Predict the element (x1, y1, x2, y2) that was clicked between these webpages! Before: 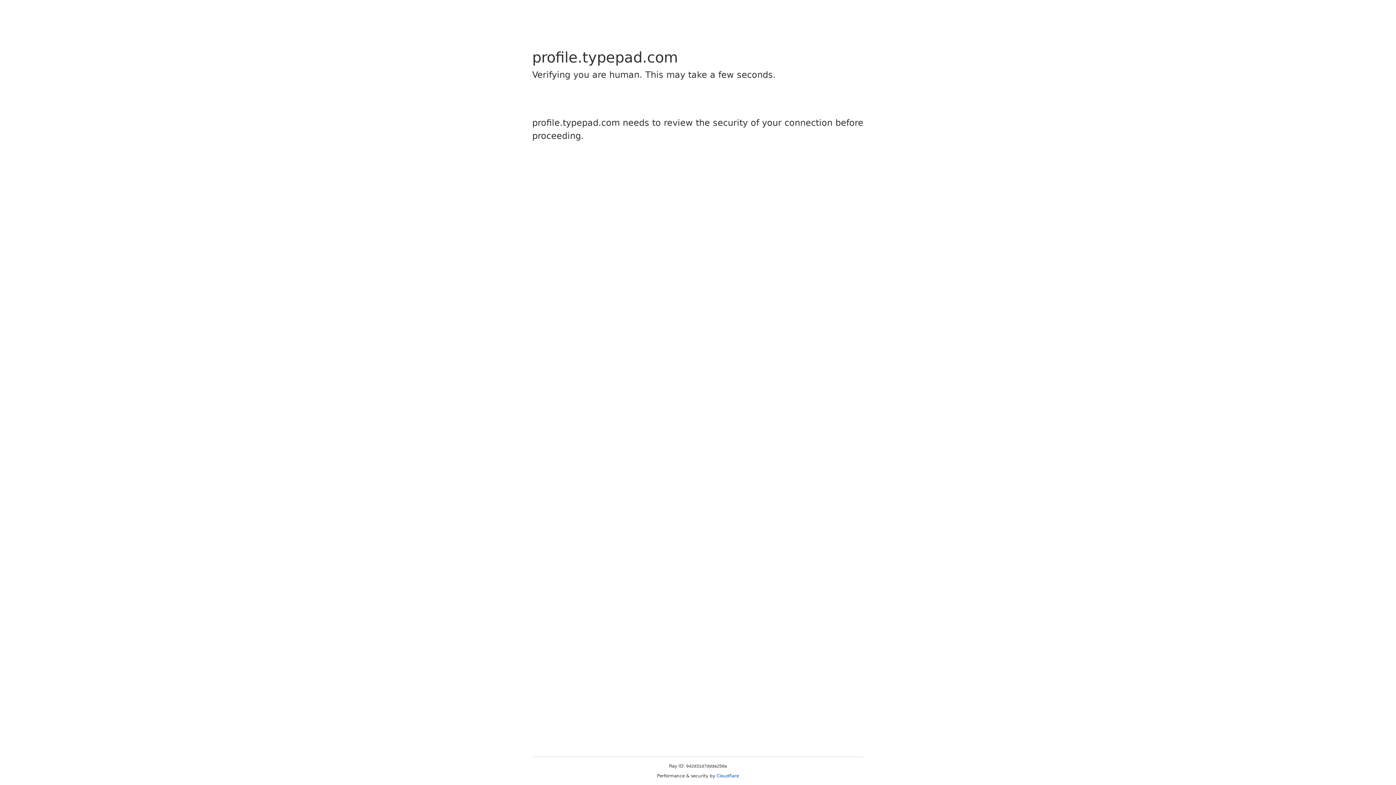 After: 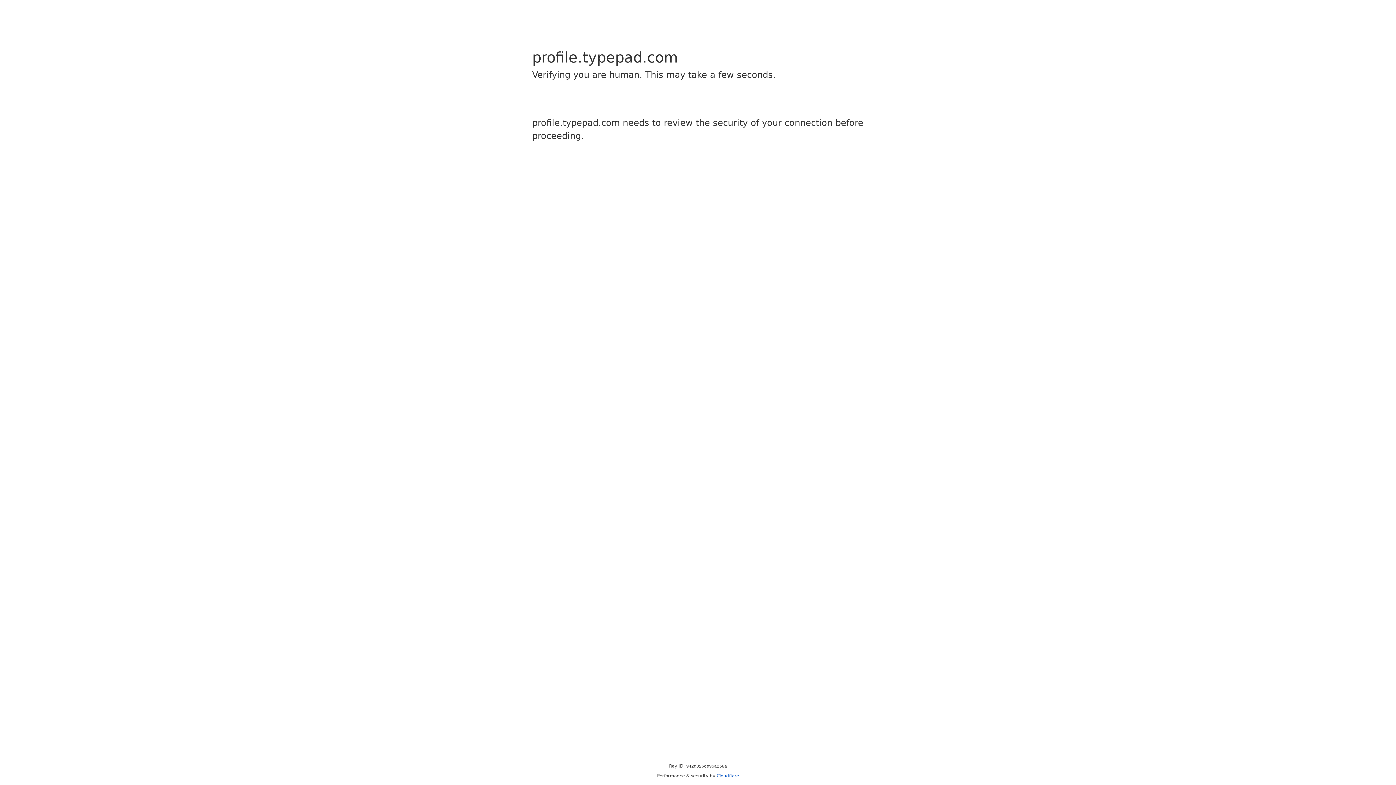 Action: label: Cloudflare bbox: (716, 773, 739, 778)